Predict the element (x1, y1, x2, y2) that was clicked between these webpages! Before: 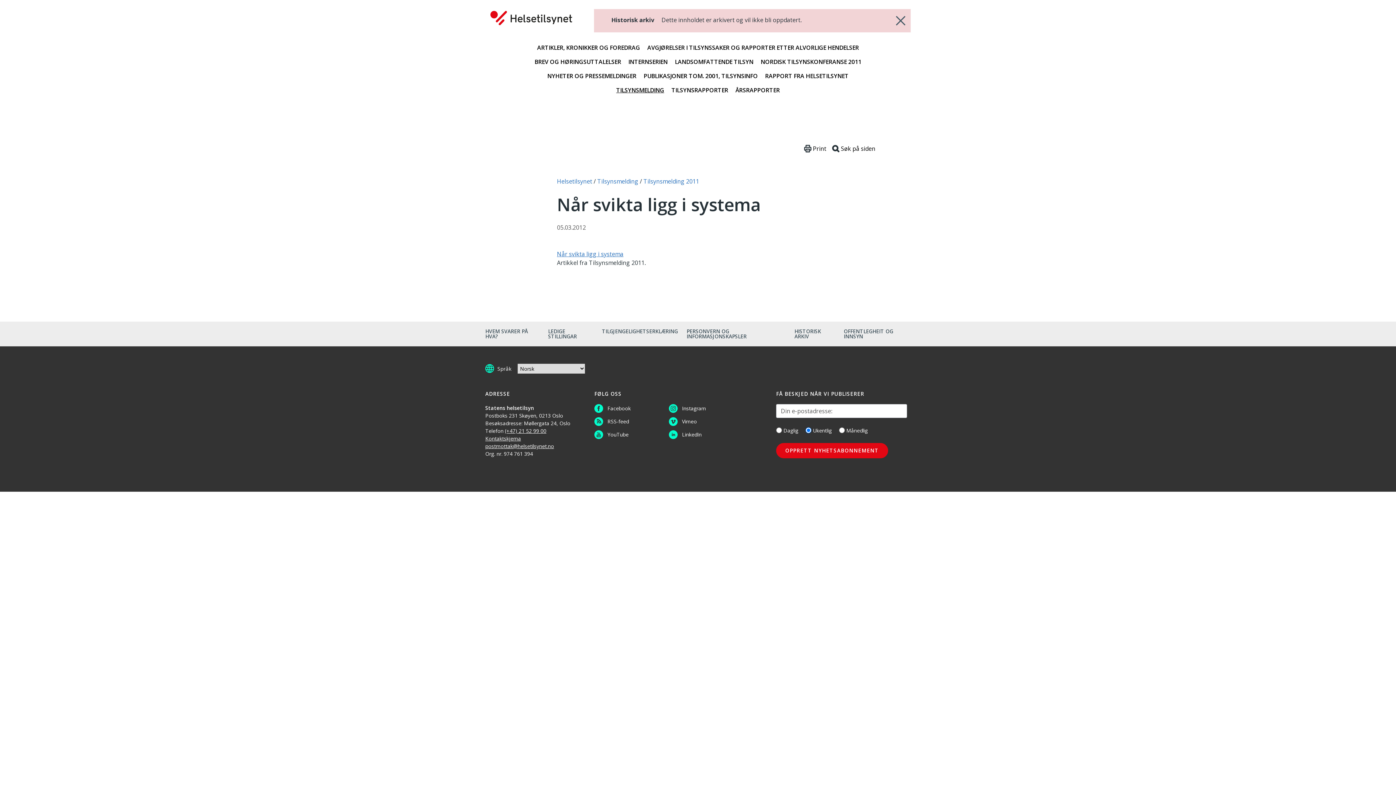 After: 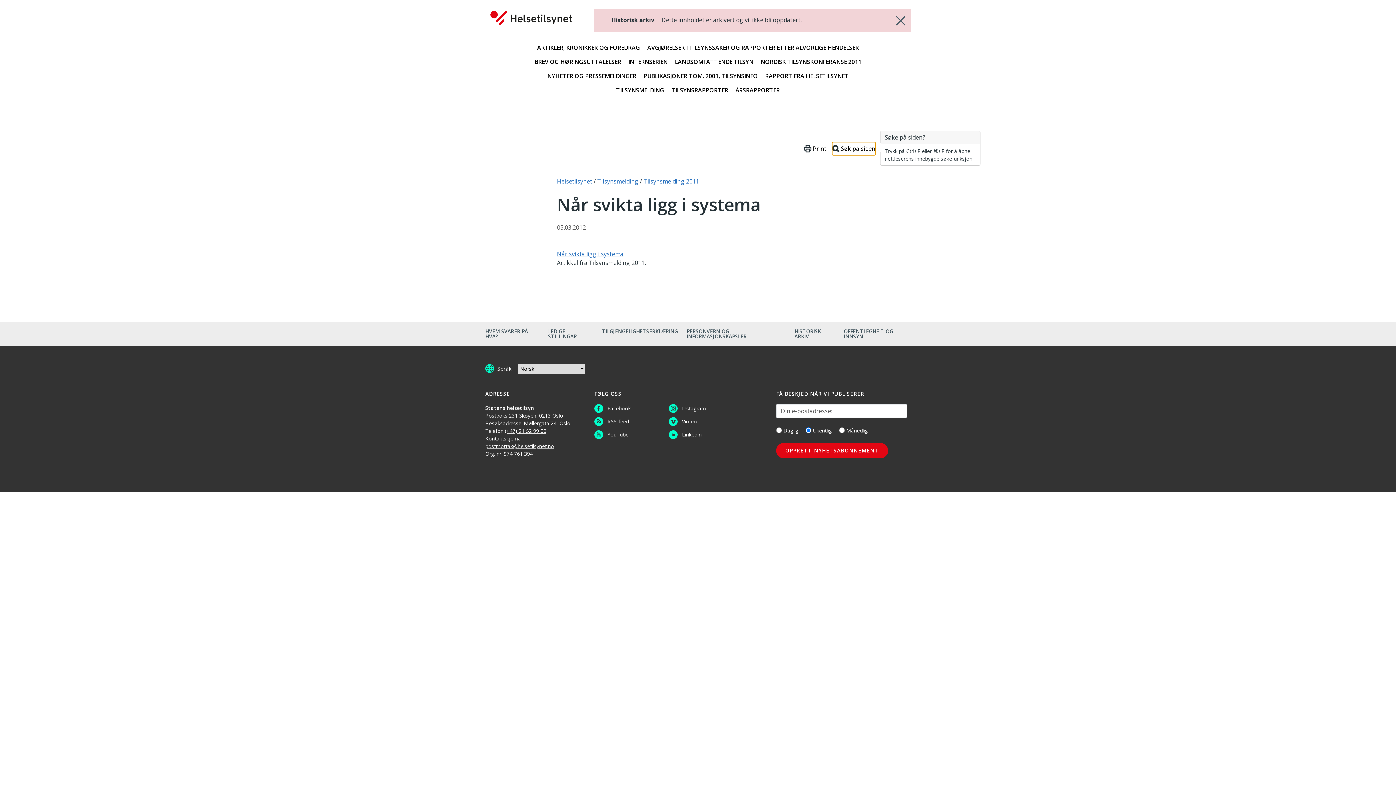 Action: label: Søk på siden bbox: (832, 142, 875, 155)